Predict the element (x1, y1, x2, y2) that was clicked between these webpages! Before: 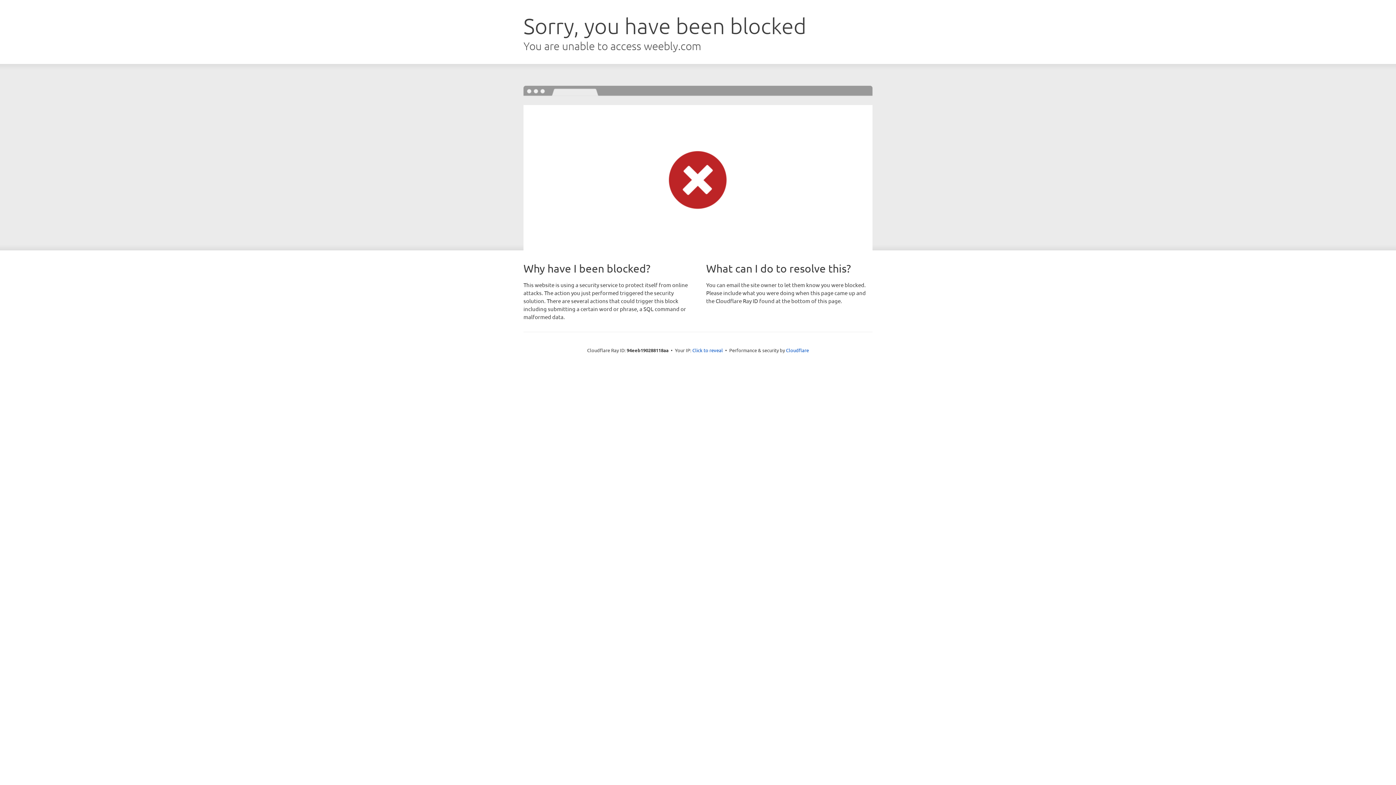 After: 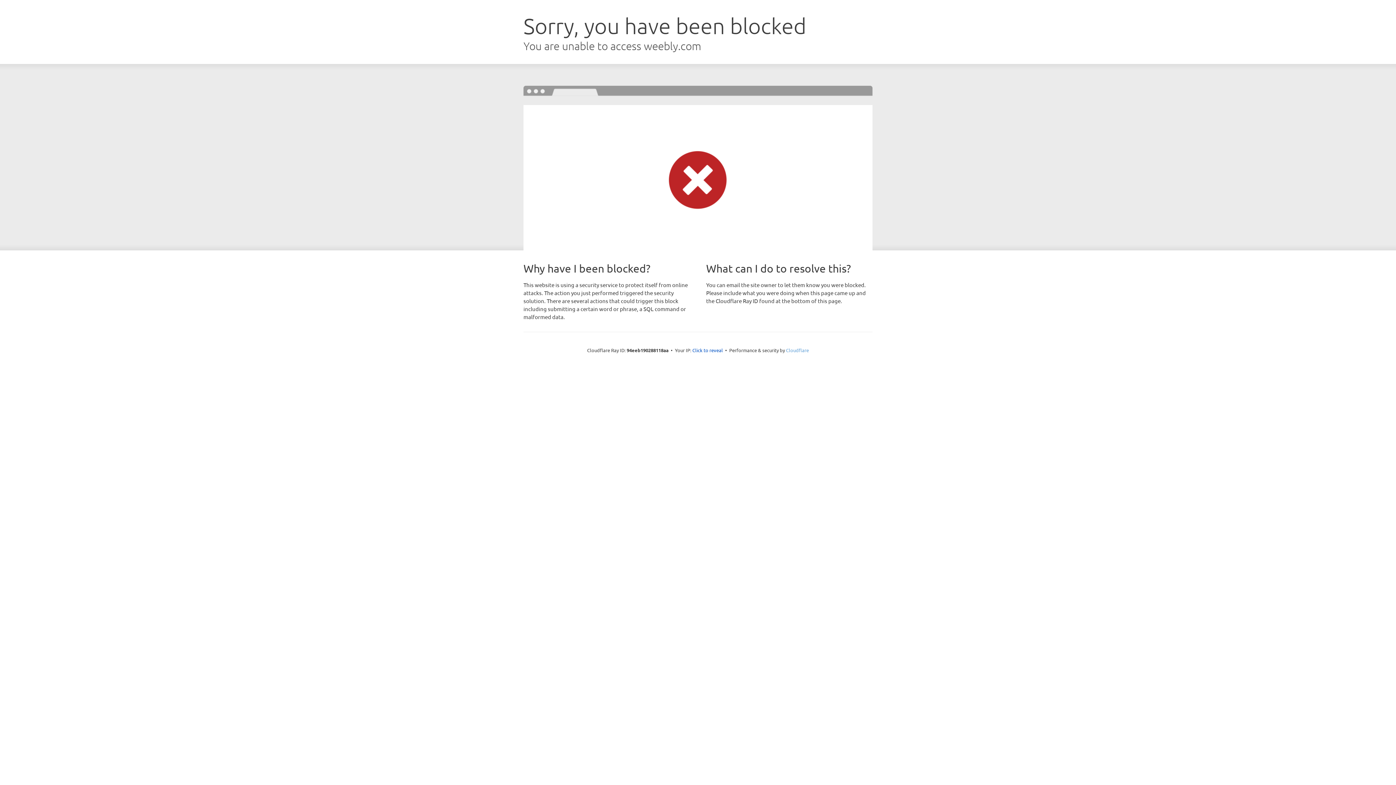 Action: bbox: (786, 347, 809, 353) label: Cloudflare